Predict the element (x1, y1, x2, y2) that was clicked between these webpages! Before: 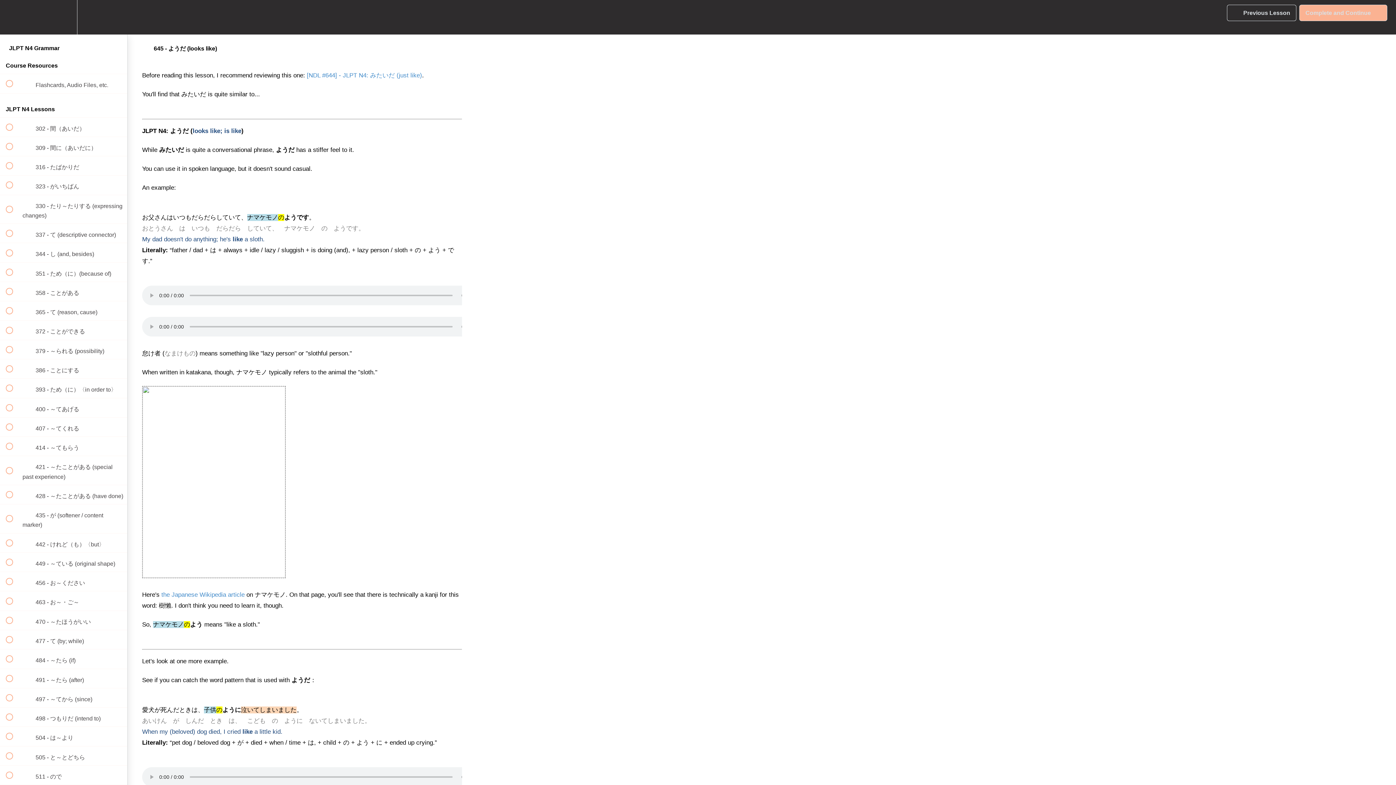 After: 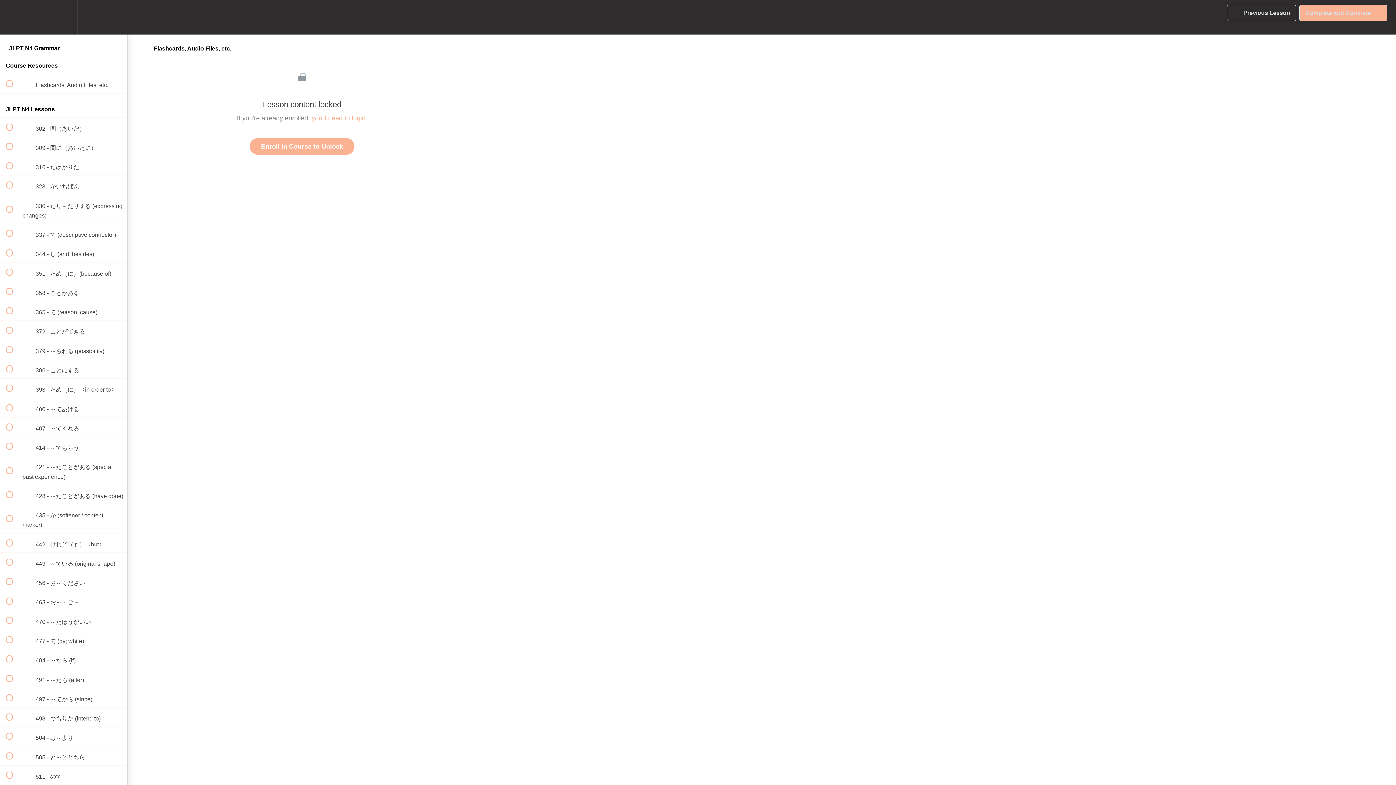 Action: bbox: (0, 74, 127, 93) label:  
 Flashcards, Audio Files, etc.